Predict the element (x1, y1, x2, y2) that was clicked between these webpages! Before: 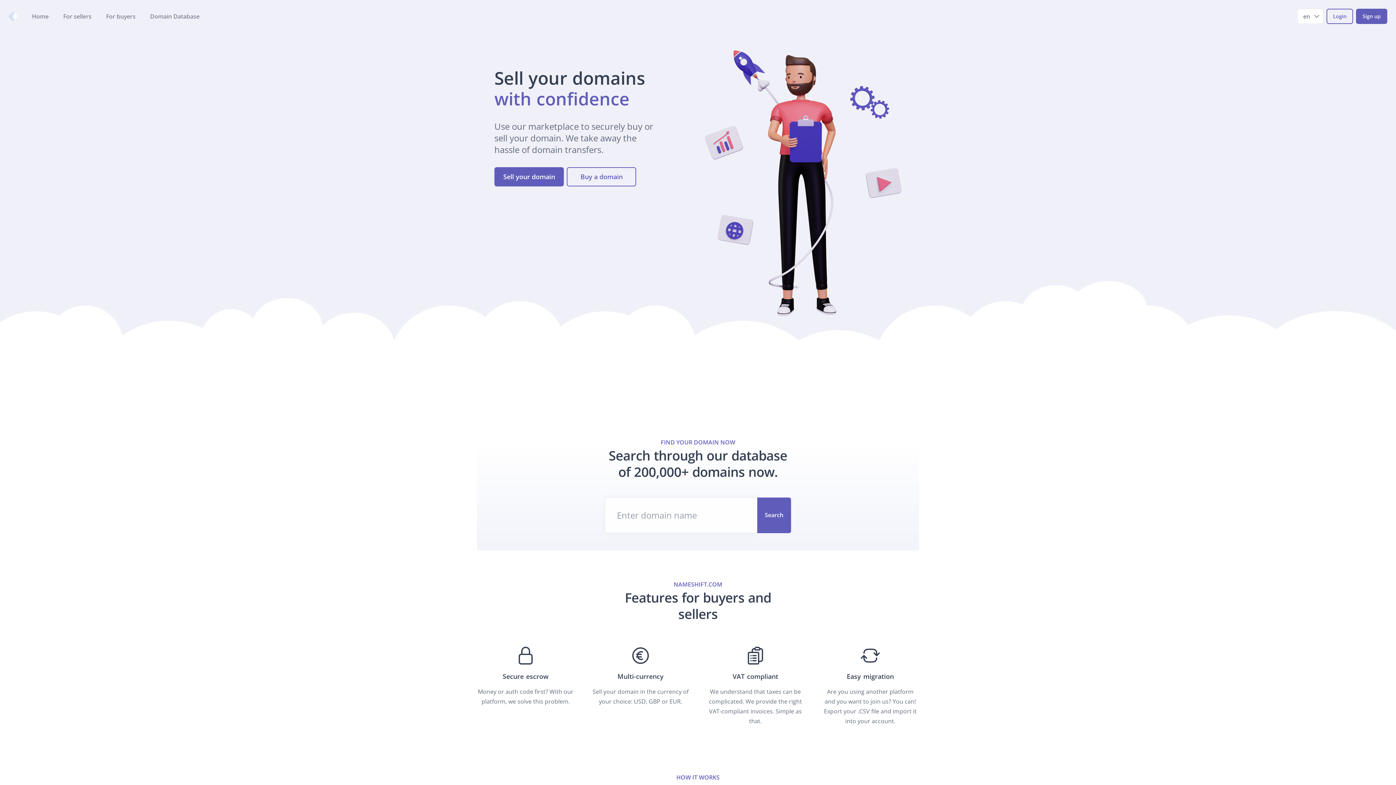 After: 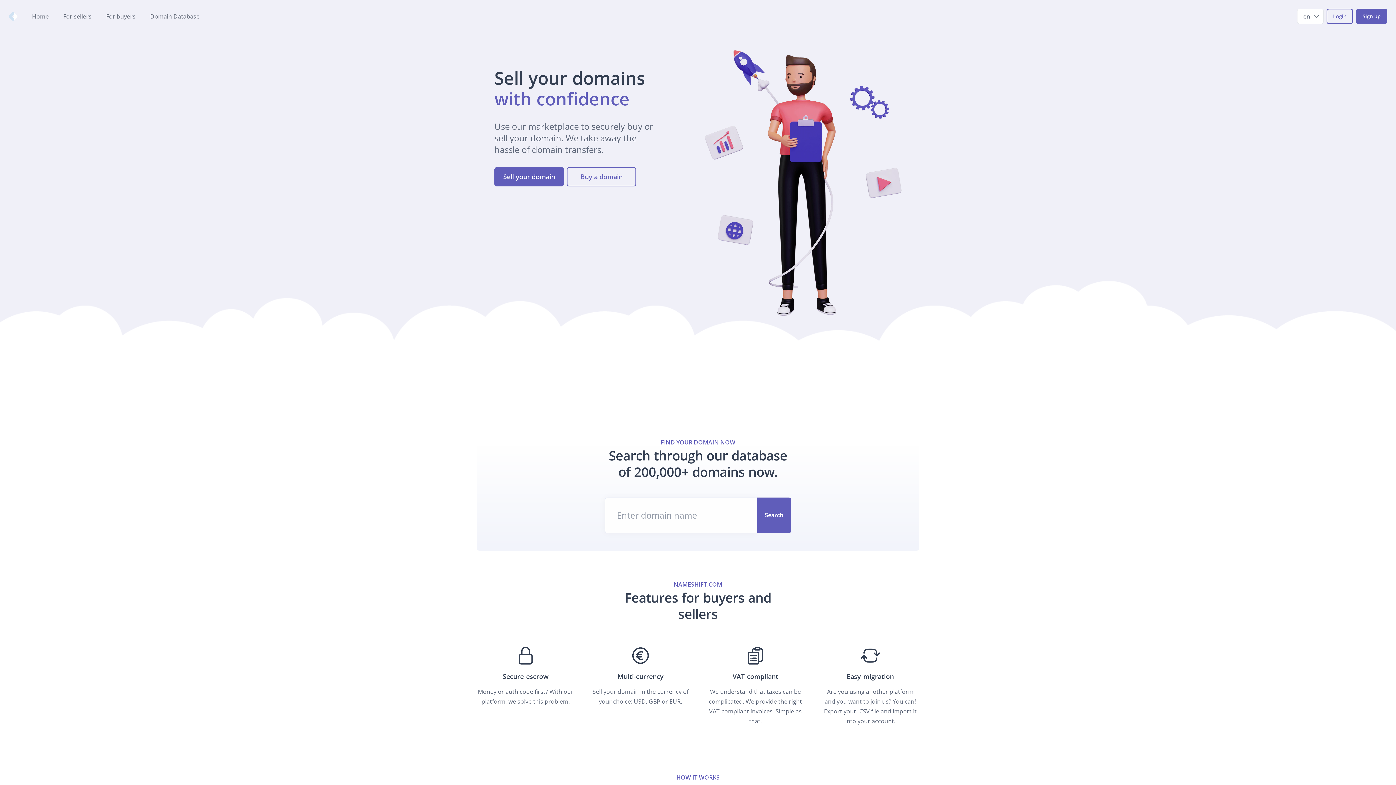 Action: label: Home bbox: (32, 12, 48, 20)